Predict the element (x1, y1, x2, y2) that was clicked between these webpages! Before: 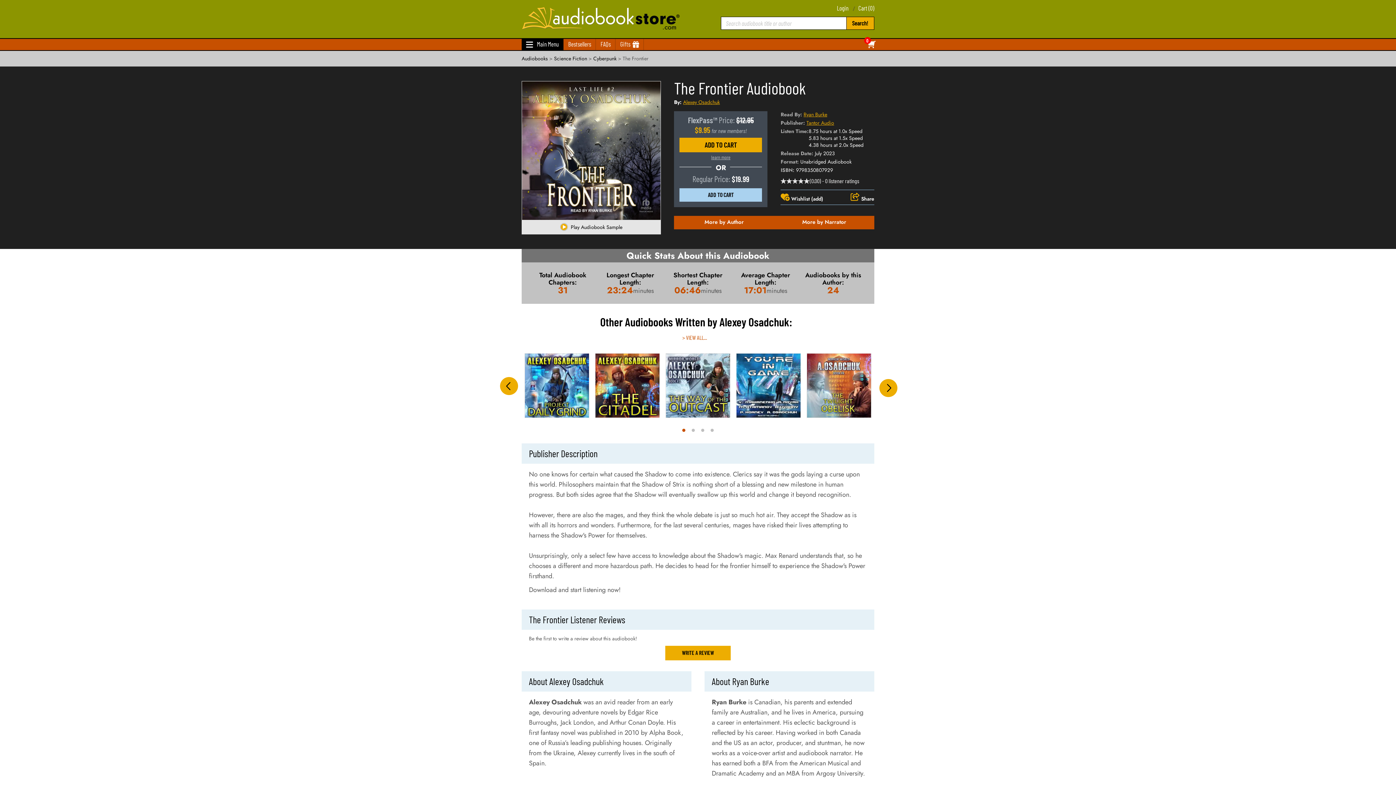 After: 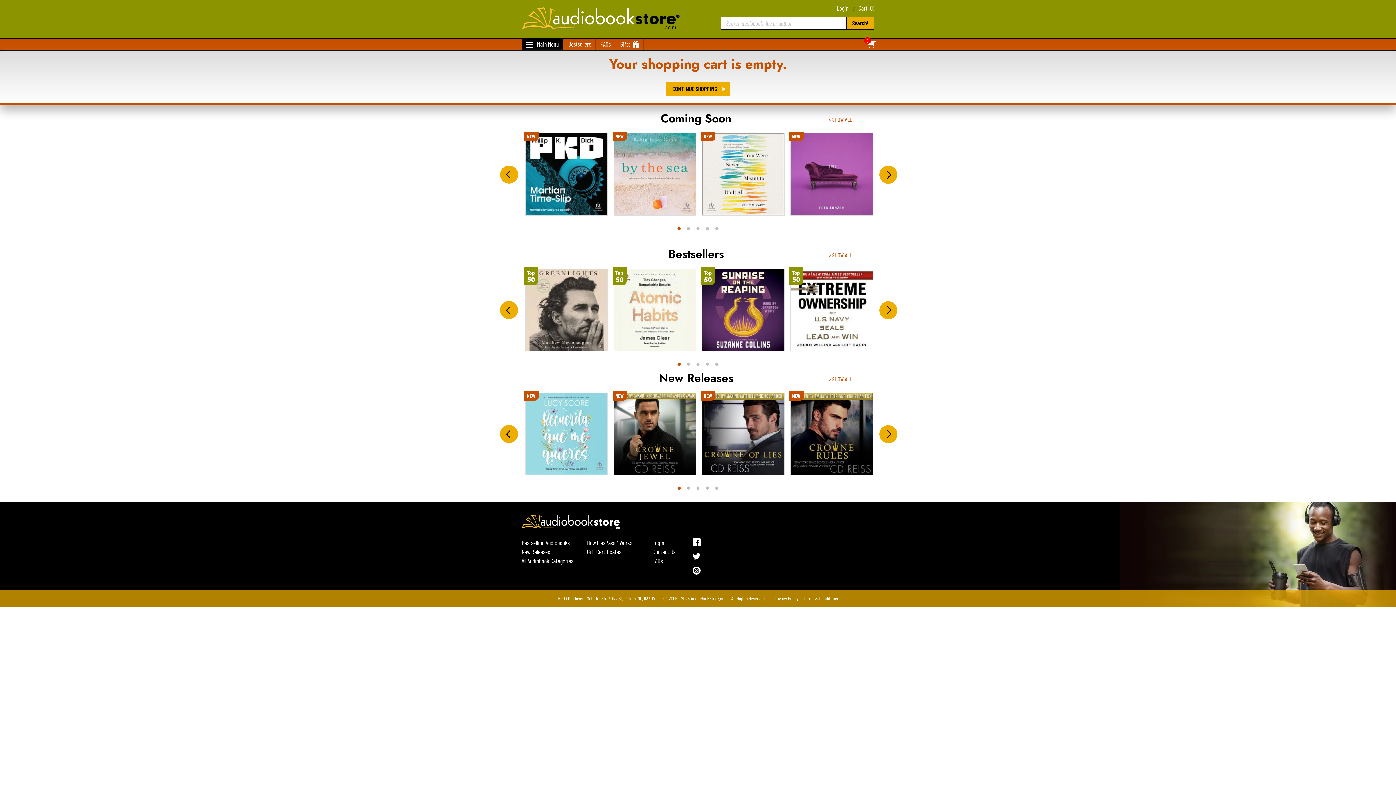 Action: bbox: (858, 4, 874, 11) label: Cart (0)